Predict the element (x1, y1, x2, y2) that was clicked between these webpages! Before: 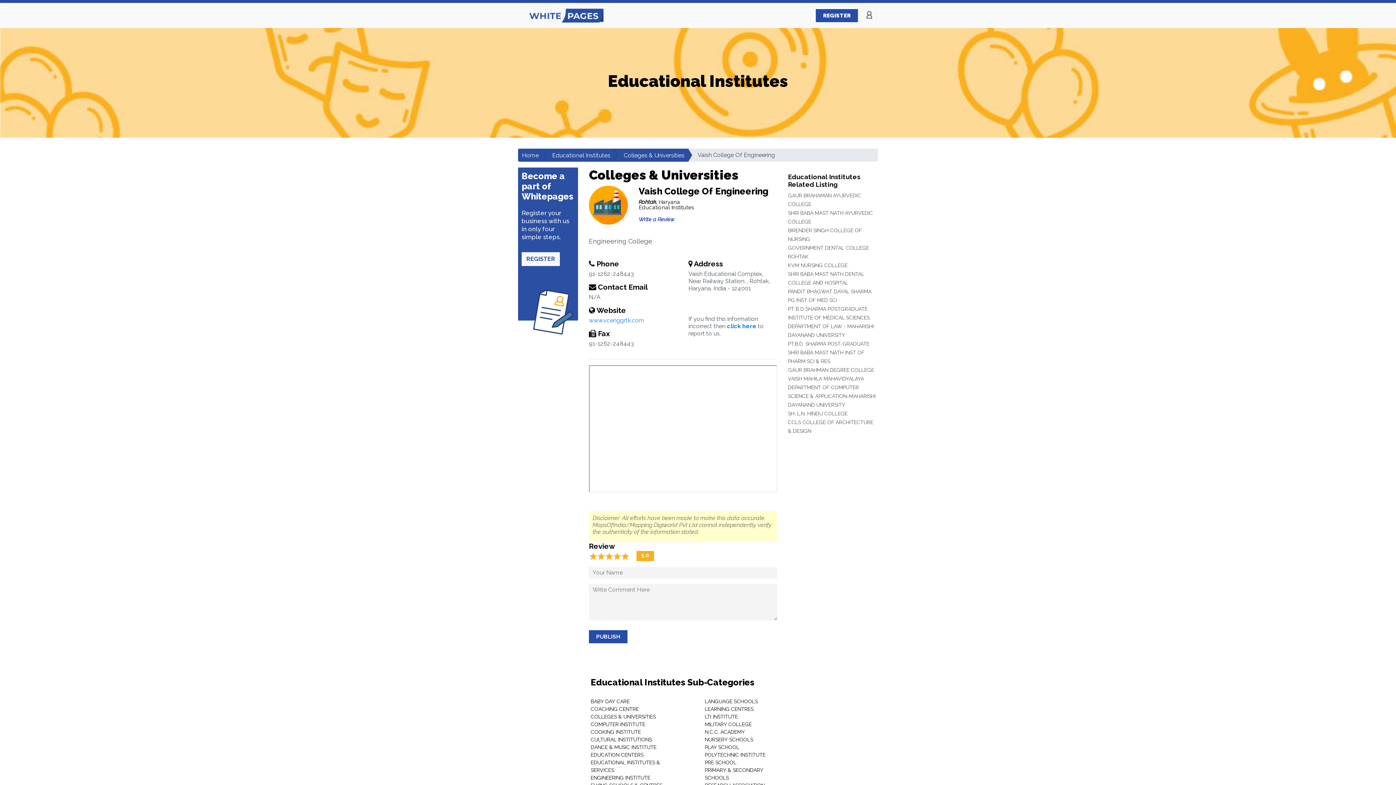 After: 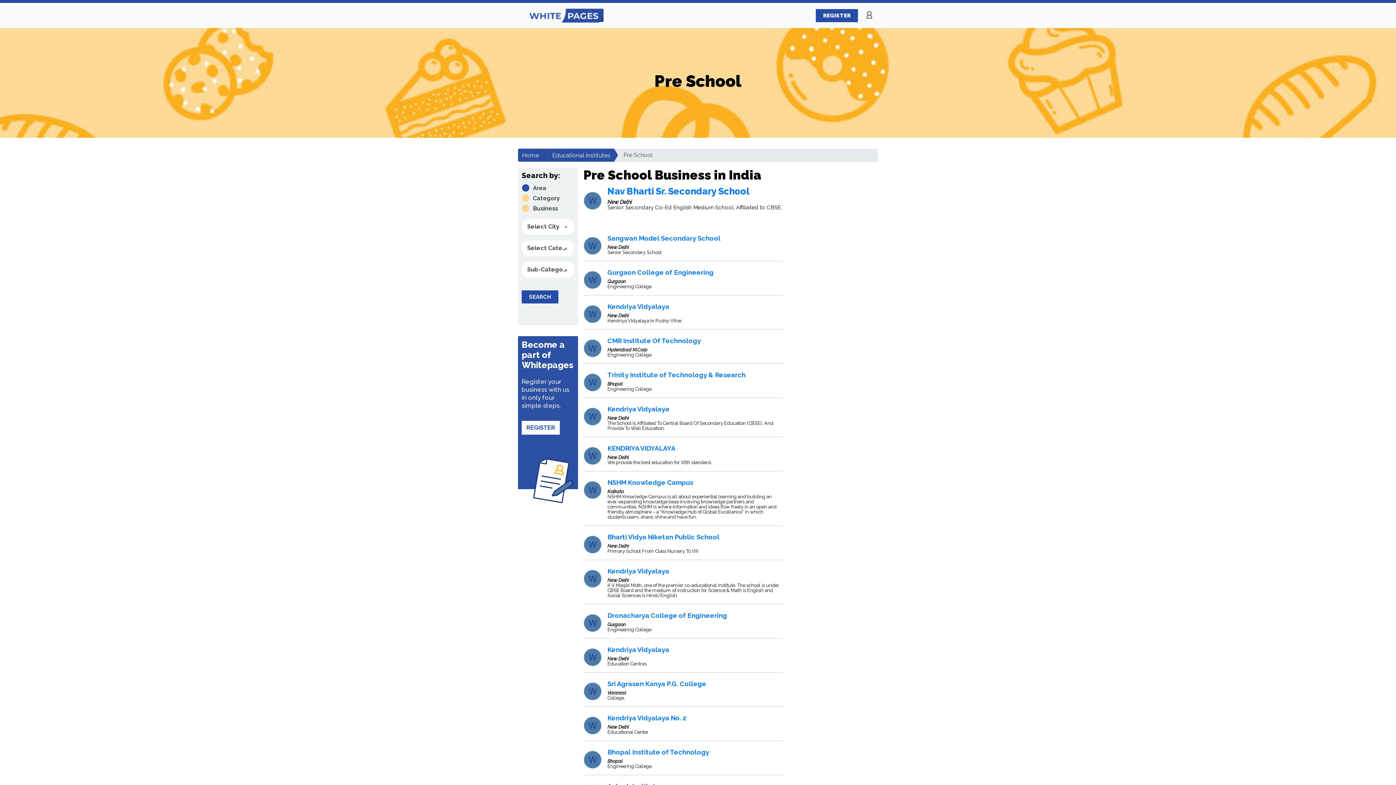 Action: bbox: (705, 760, 736, 765) label: PRE SCHOOL